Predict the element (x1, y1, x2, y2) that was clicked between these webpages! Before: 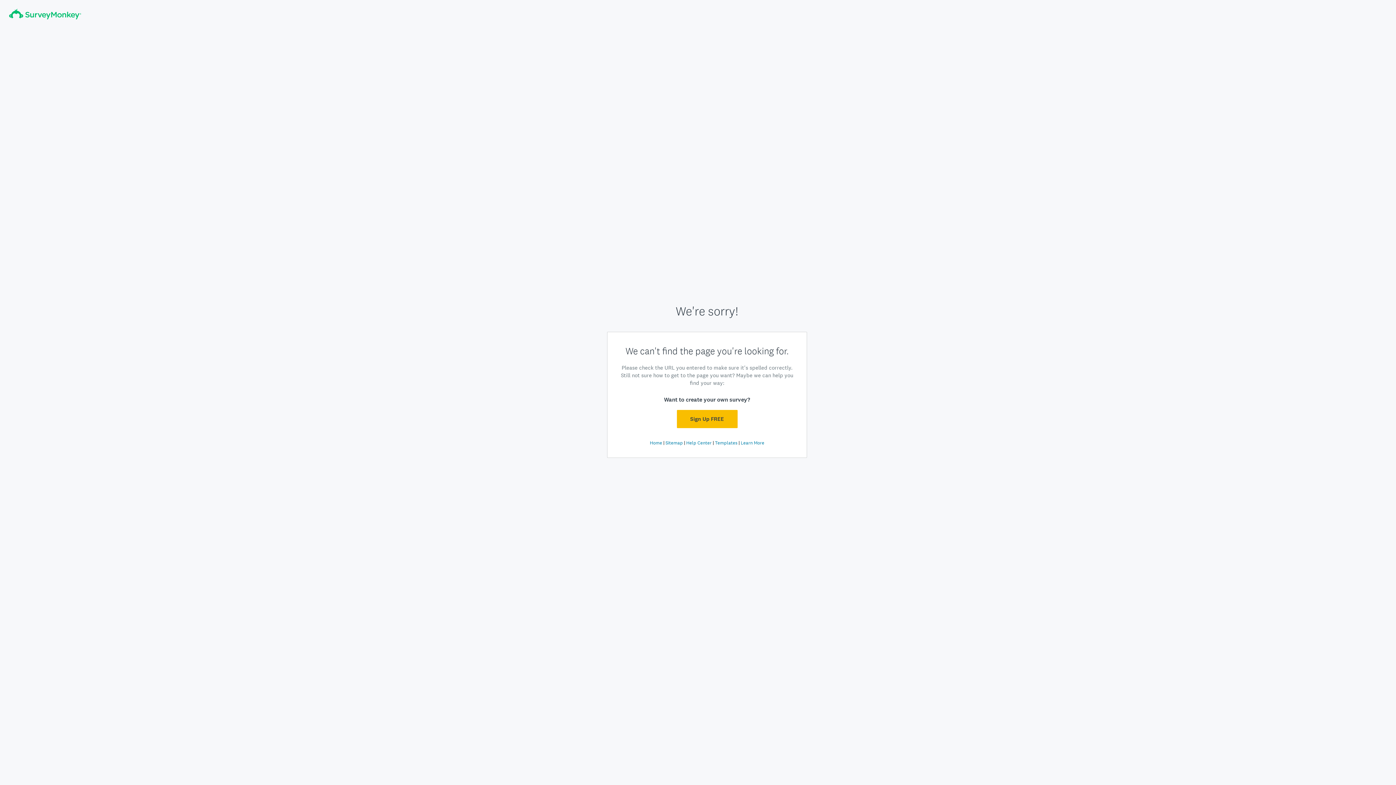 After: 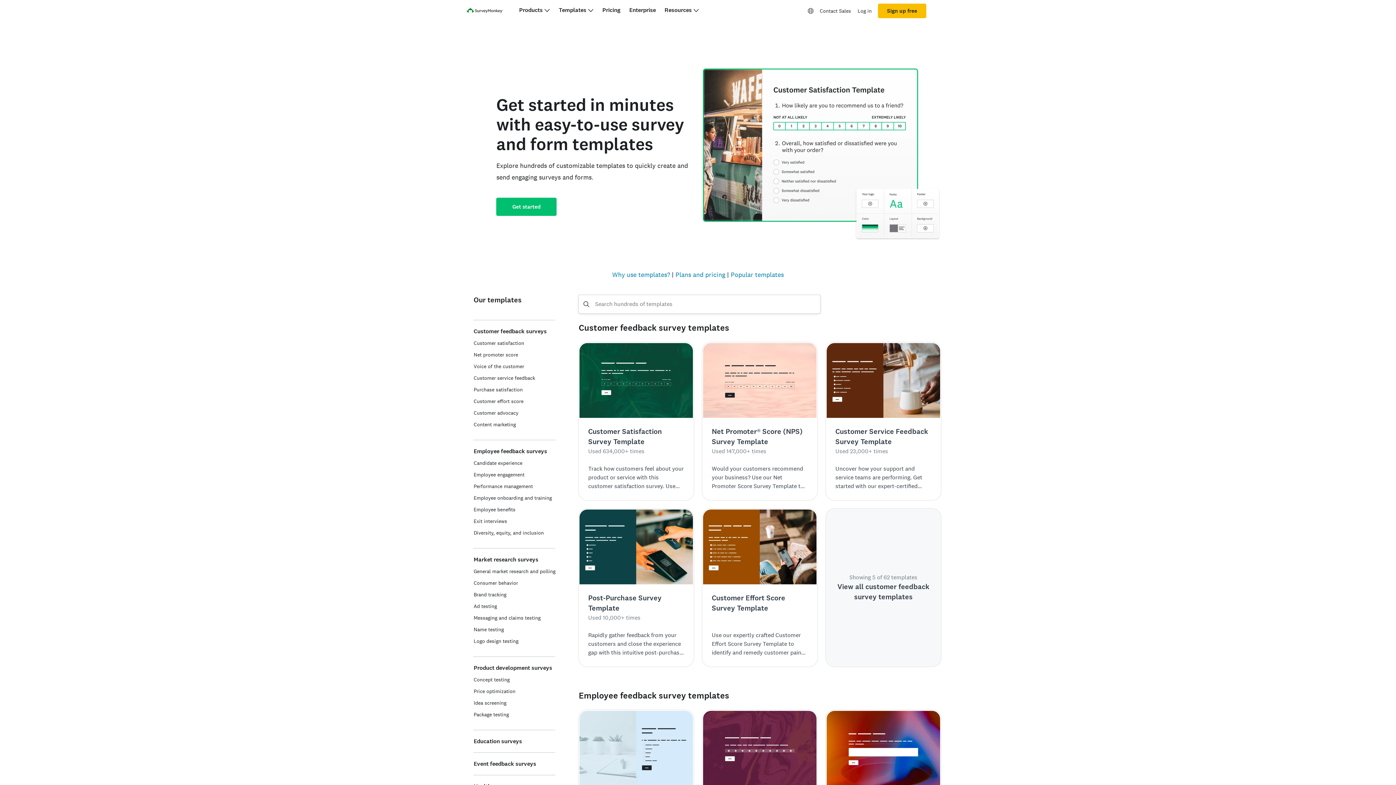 Action: bbox: (715, 440, 737, 446) label: Templates